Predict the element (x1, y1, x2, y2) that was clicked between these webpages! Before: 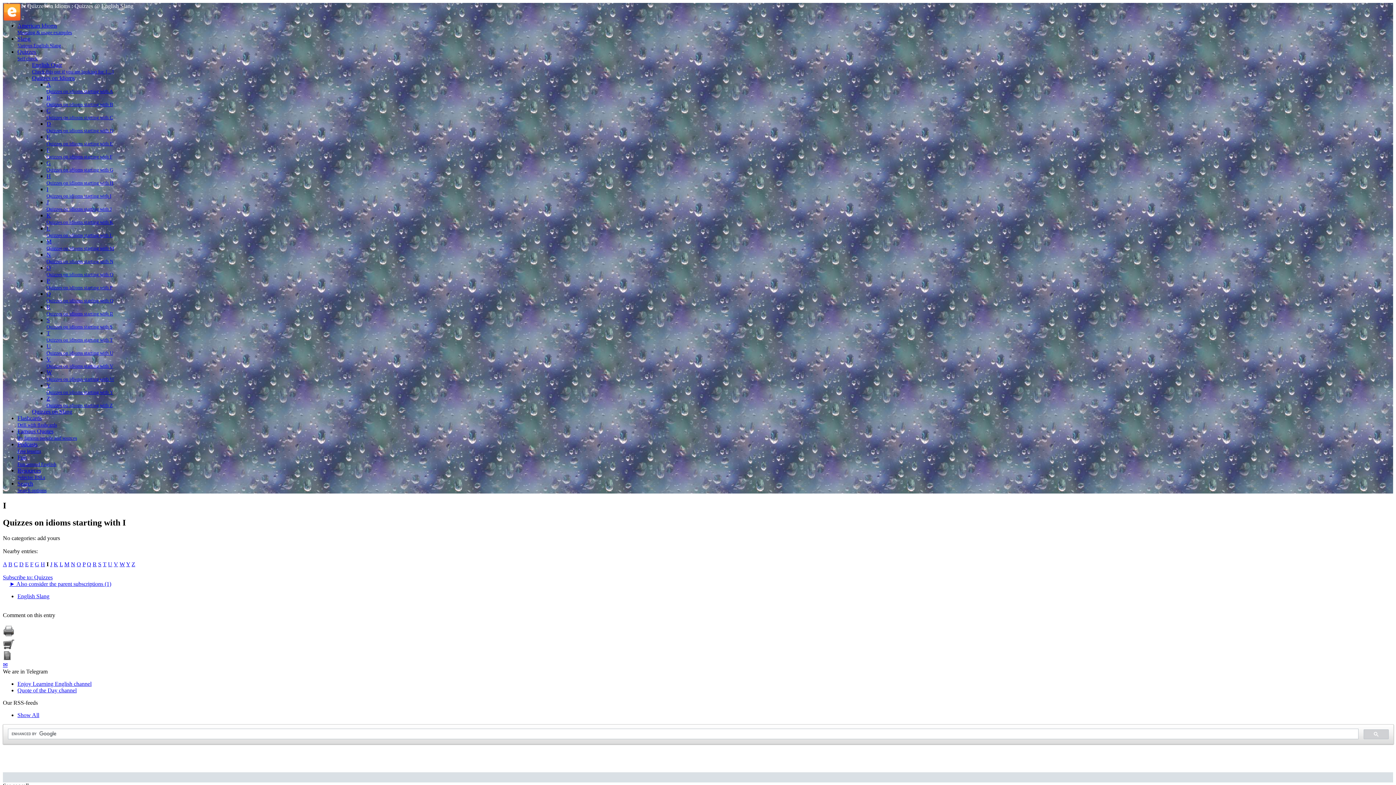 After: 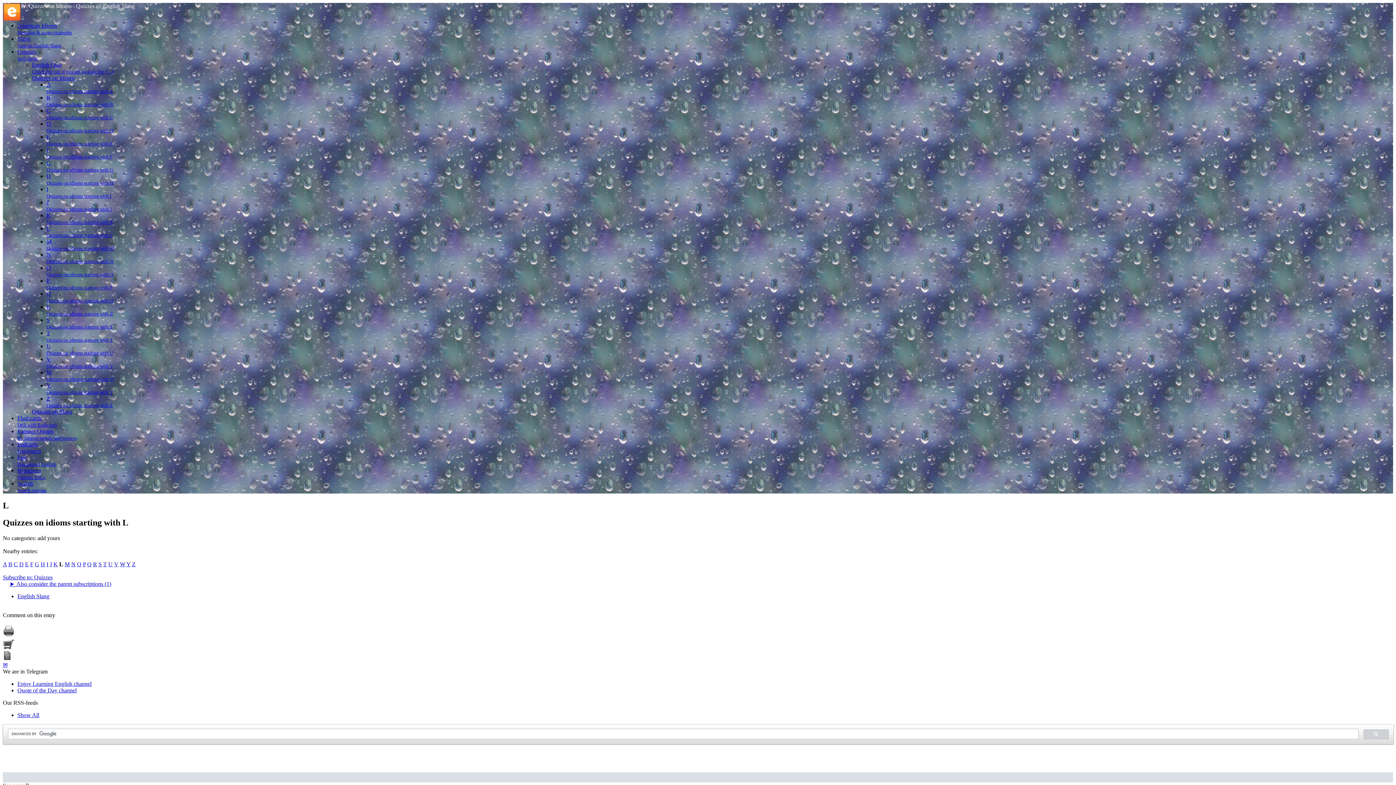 Action: label: L bbox: (59, 561, 62, 567)